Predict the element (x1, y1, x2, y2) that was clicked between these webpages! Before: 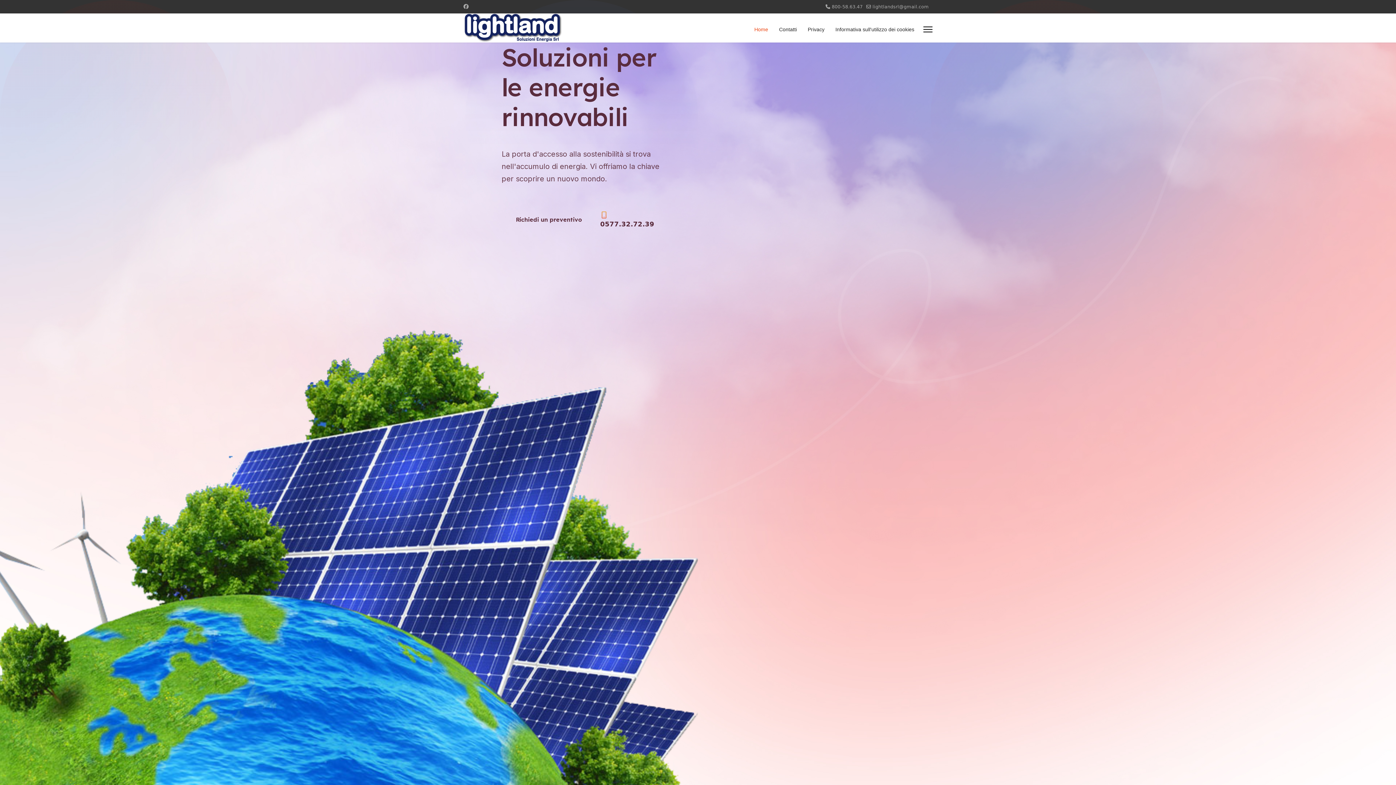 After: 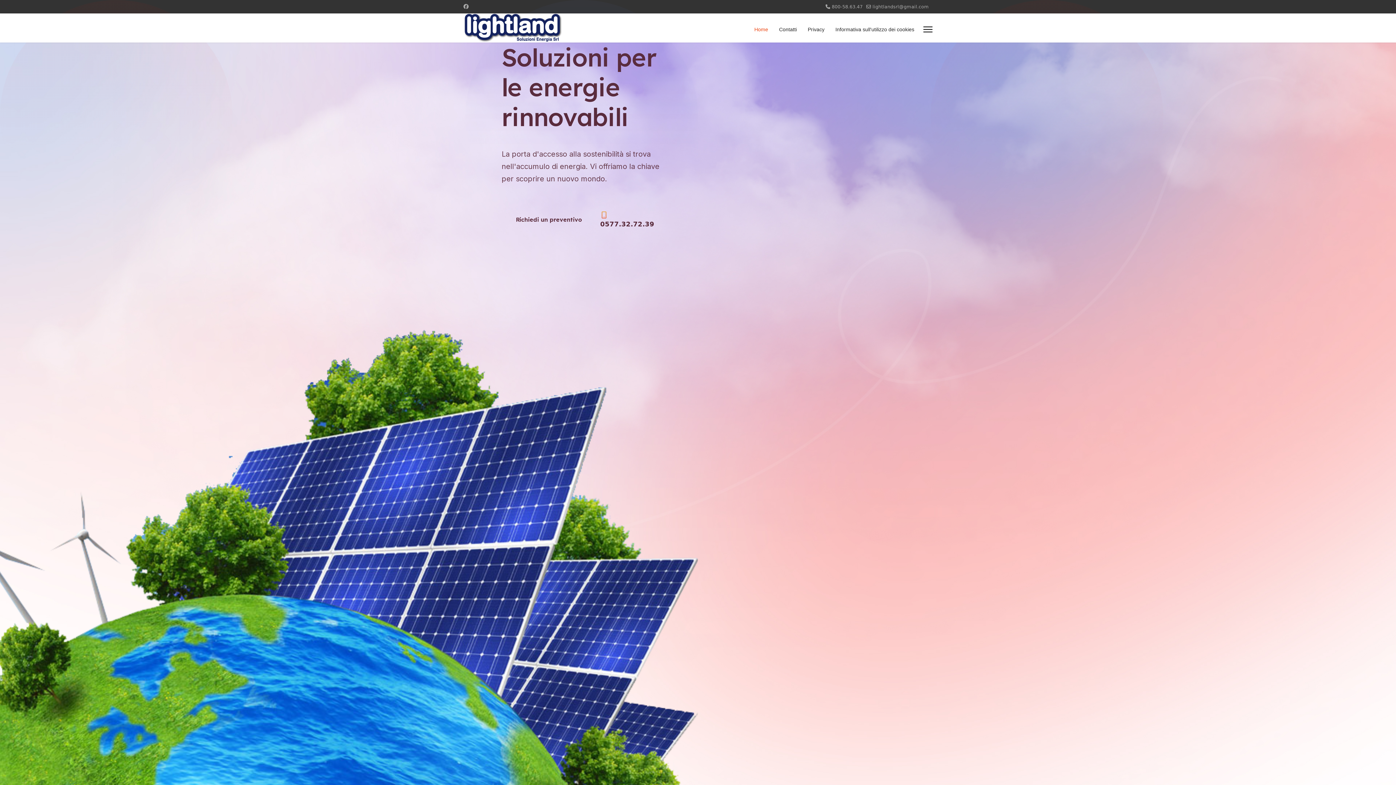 Action: bbox: (463, 13, 562, 42)